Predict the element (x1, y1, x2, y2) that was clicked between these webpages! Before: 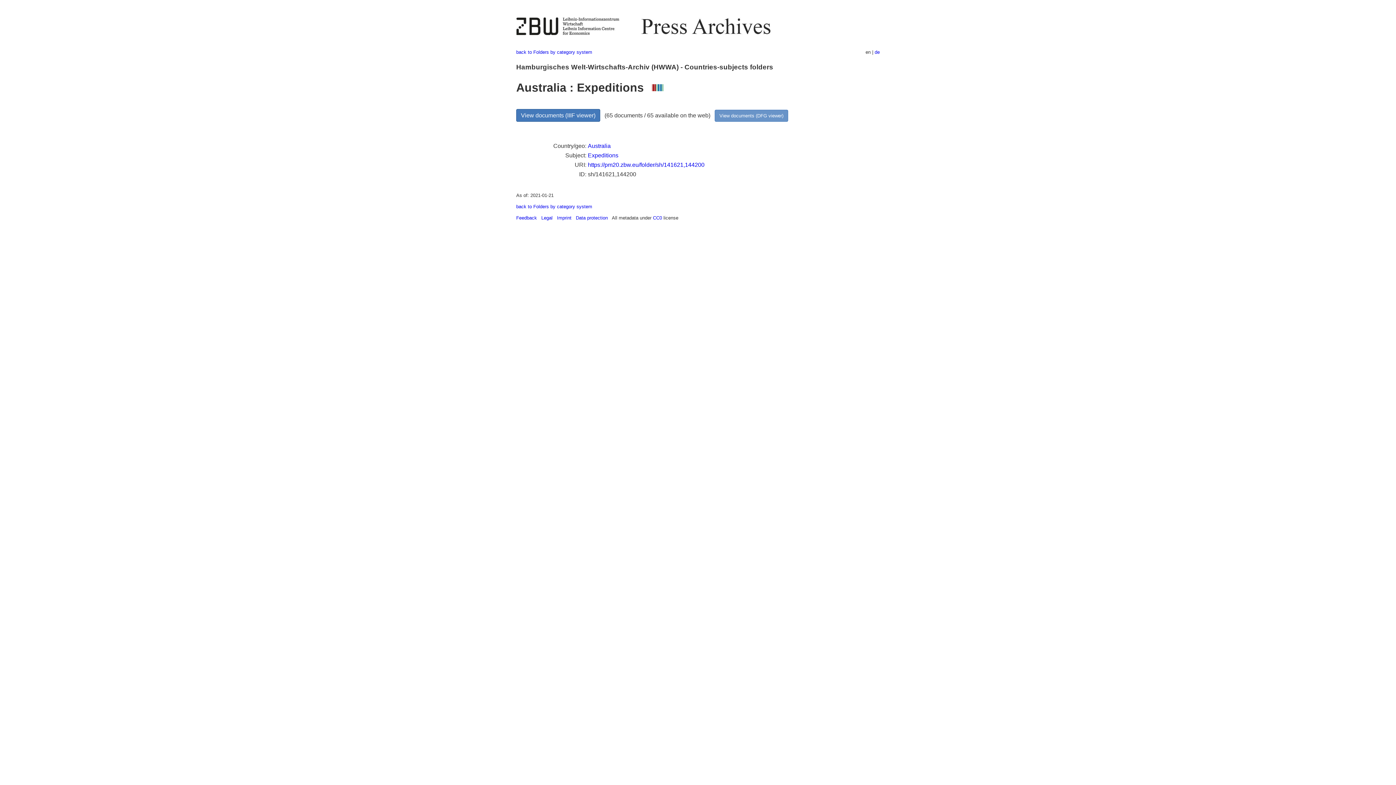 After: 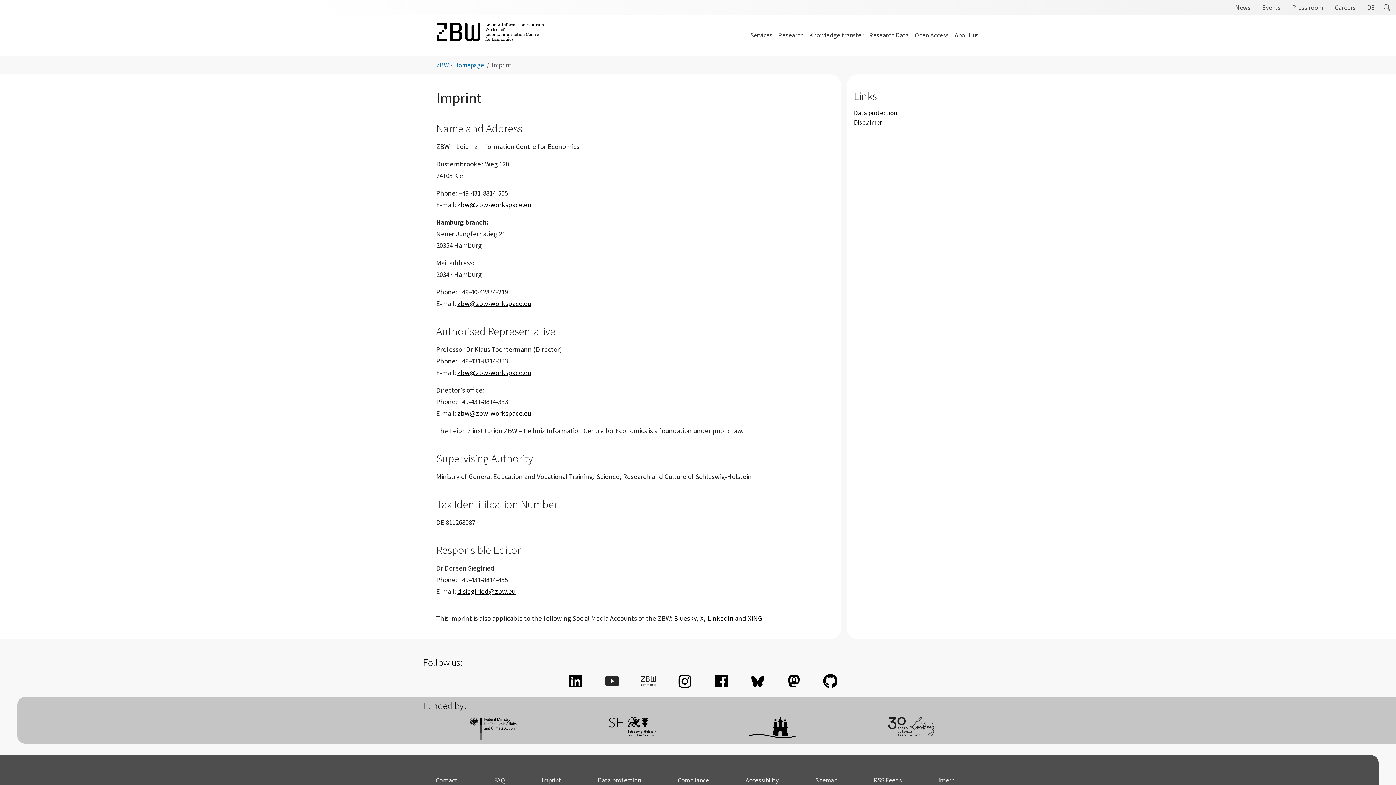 Action: label: Imprint bbox: (557, 215, 571, 220)